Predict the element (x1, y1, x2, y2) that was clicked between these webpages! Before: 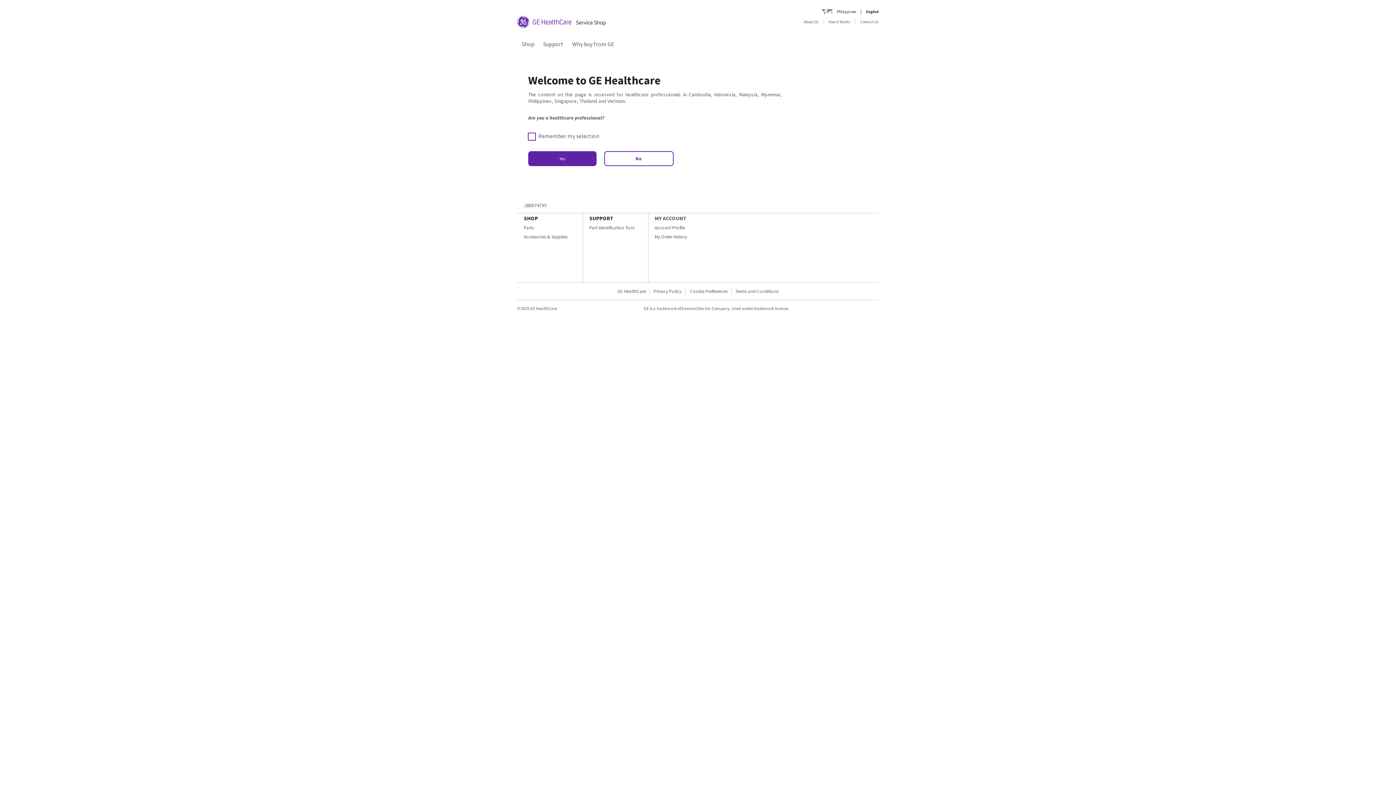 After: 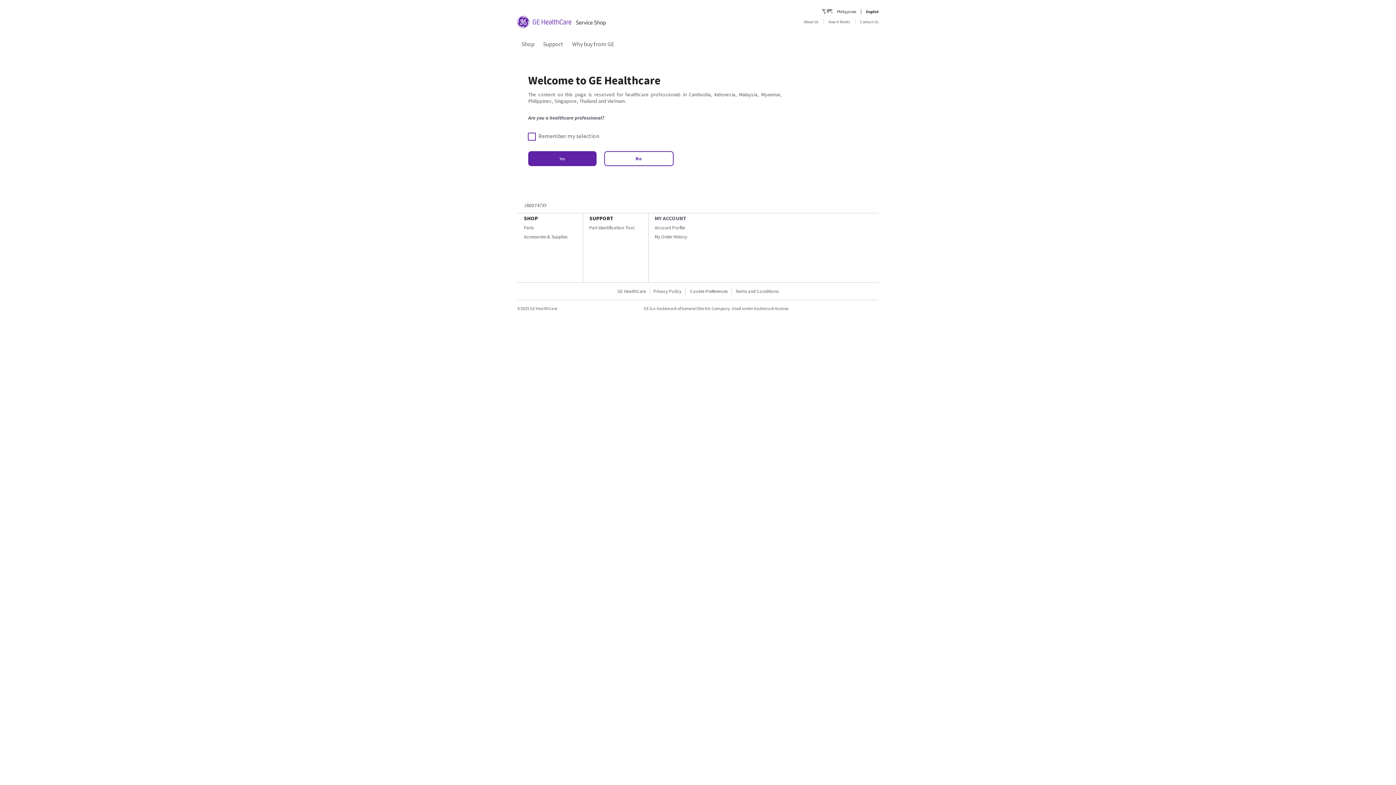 Action: bbox: (524, 233, 567, 239) label: Accessories & Supplies